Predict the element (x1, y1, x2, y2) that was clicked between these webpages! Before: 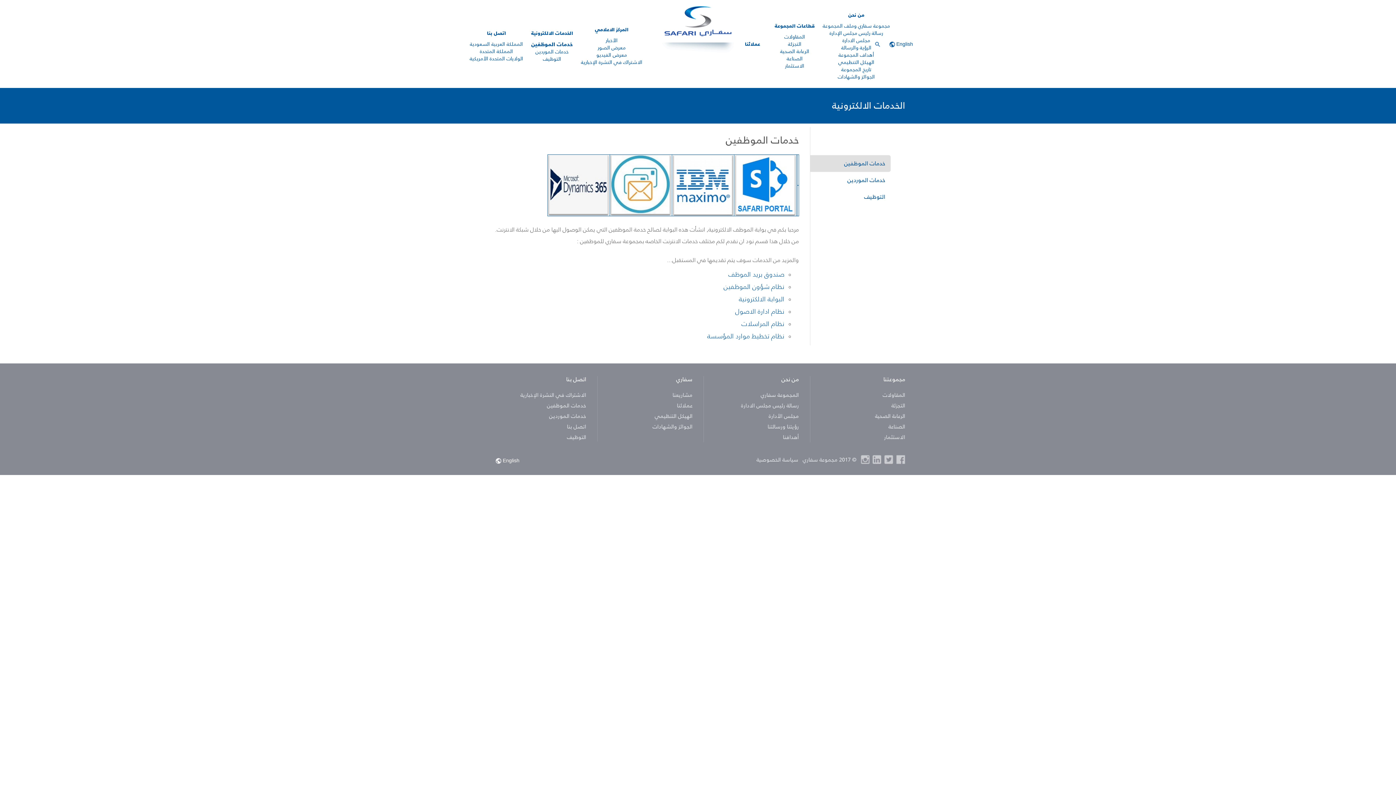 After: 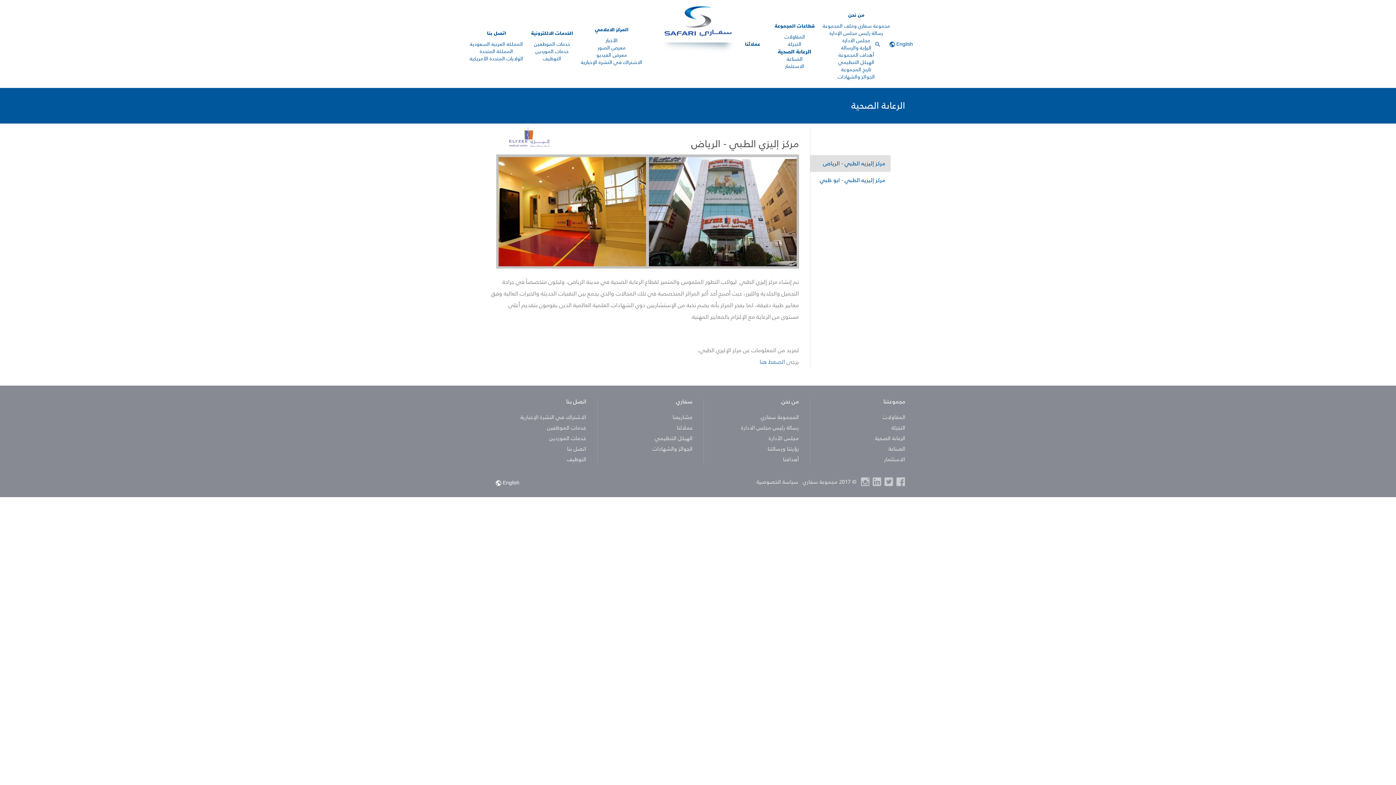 Action: label: الرعاىة الصحية bbox: (780, 47, 809, 55)